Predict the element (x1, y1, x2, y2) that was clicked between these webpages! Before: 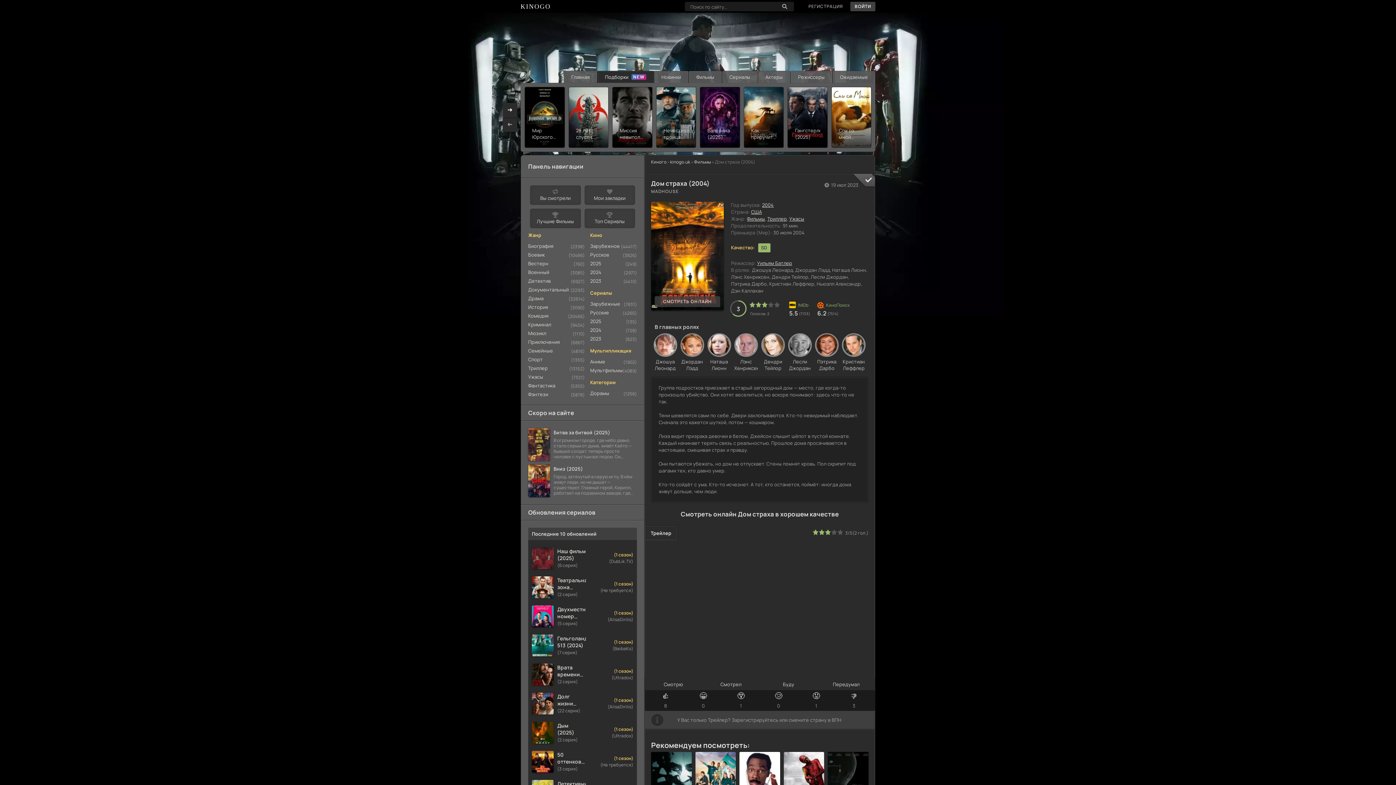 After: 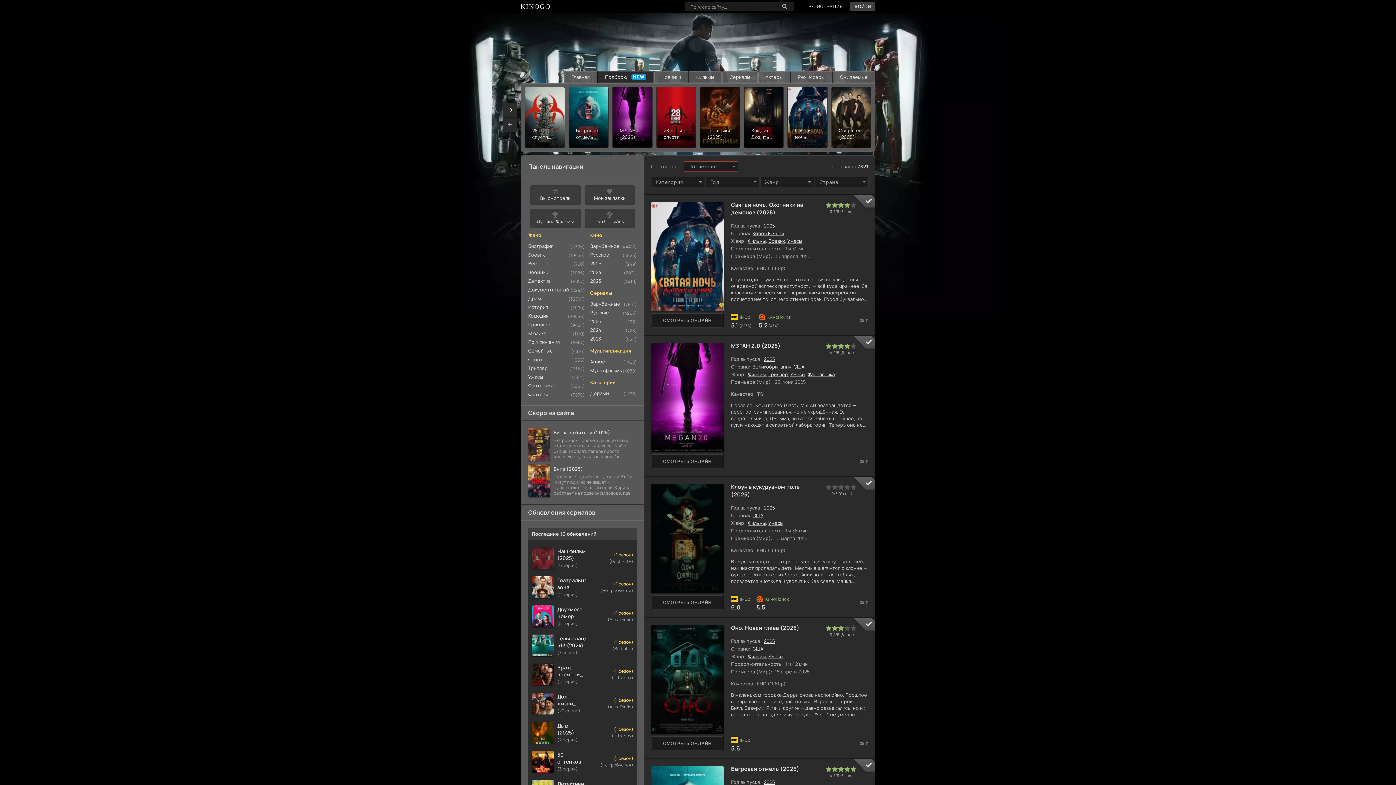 Action: label: Ужасы bbox: (528, 372, 584, 381)